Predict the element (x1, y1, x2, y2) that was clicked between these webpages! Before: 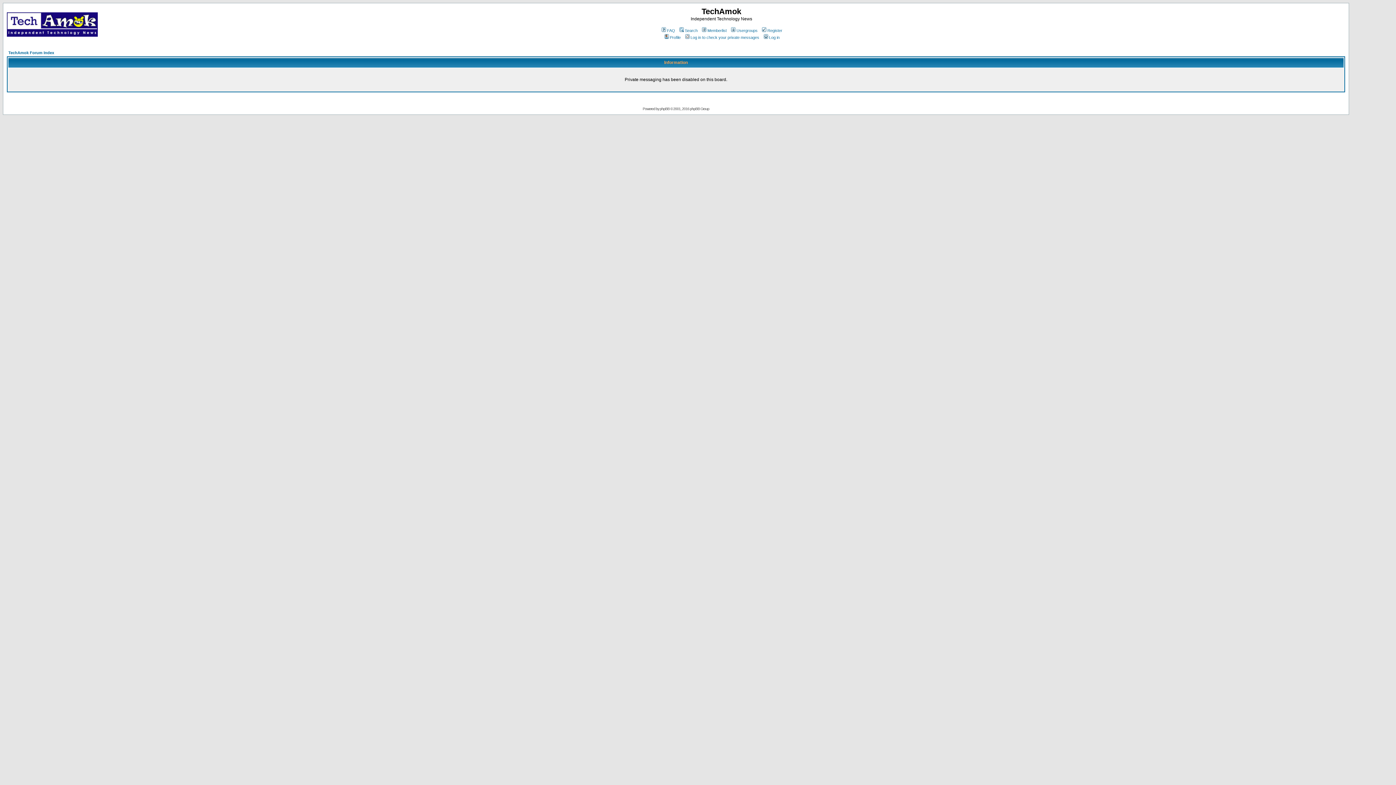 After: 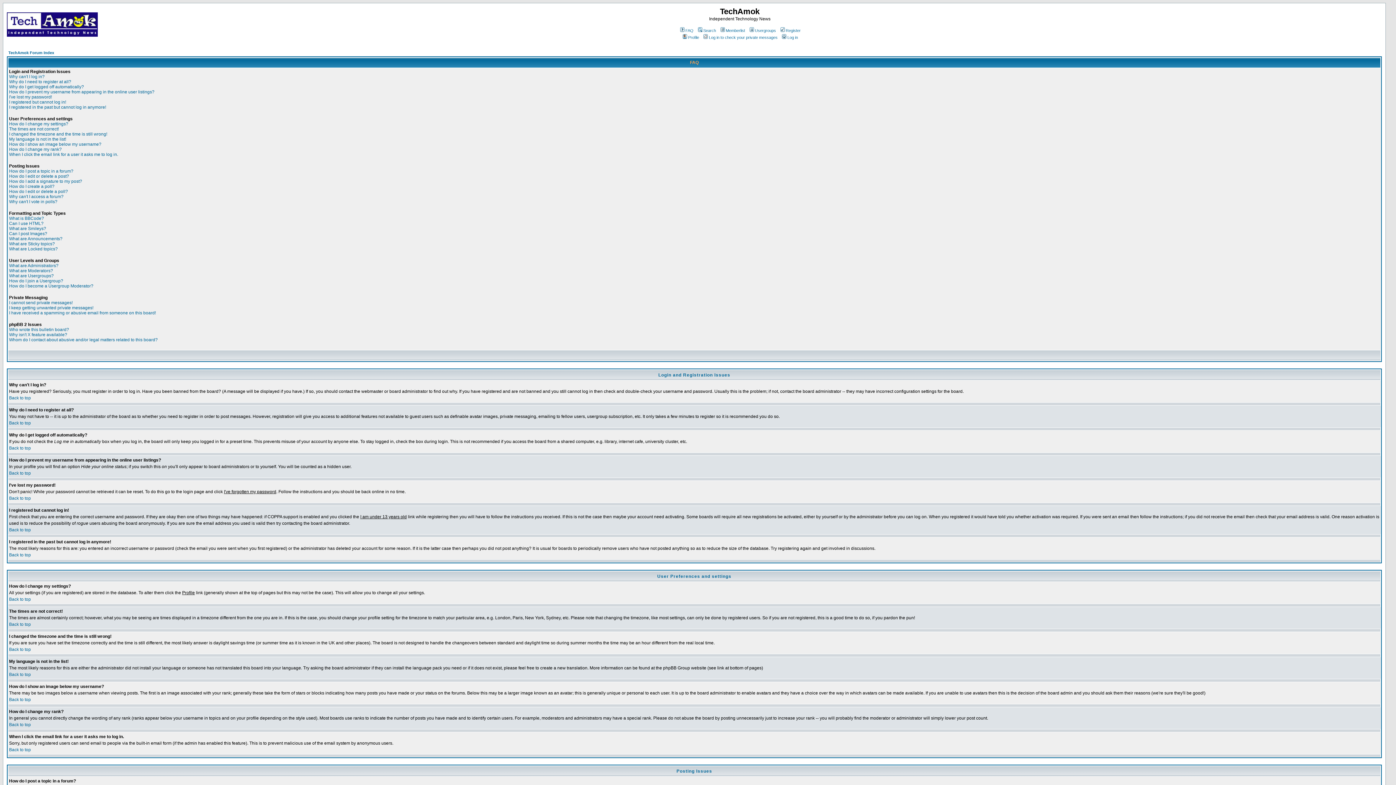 Action: label: FAQ bbox: (660, 28, 675, 32)